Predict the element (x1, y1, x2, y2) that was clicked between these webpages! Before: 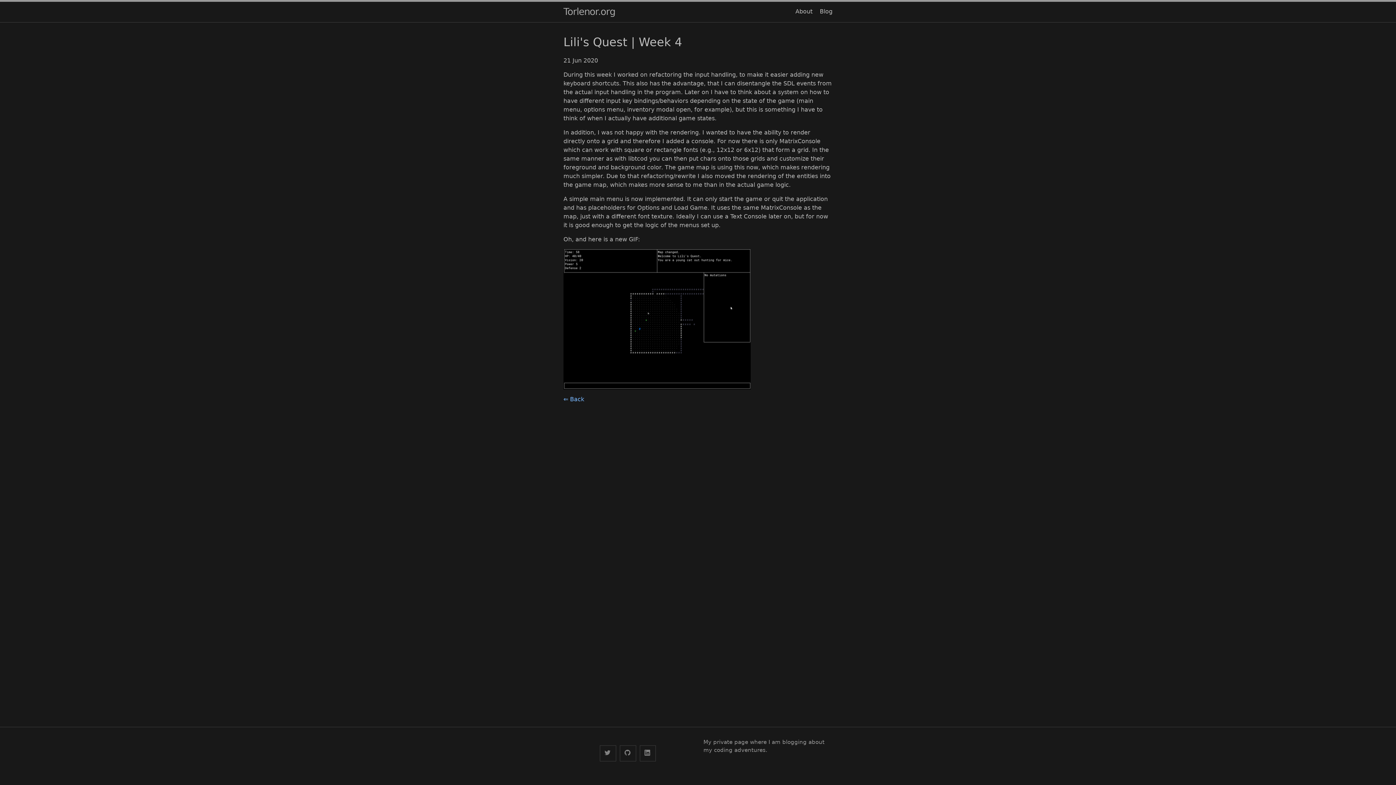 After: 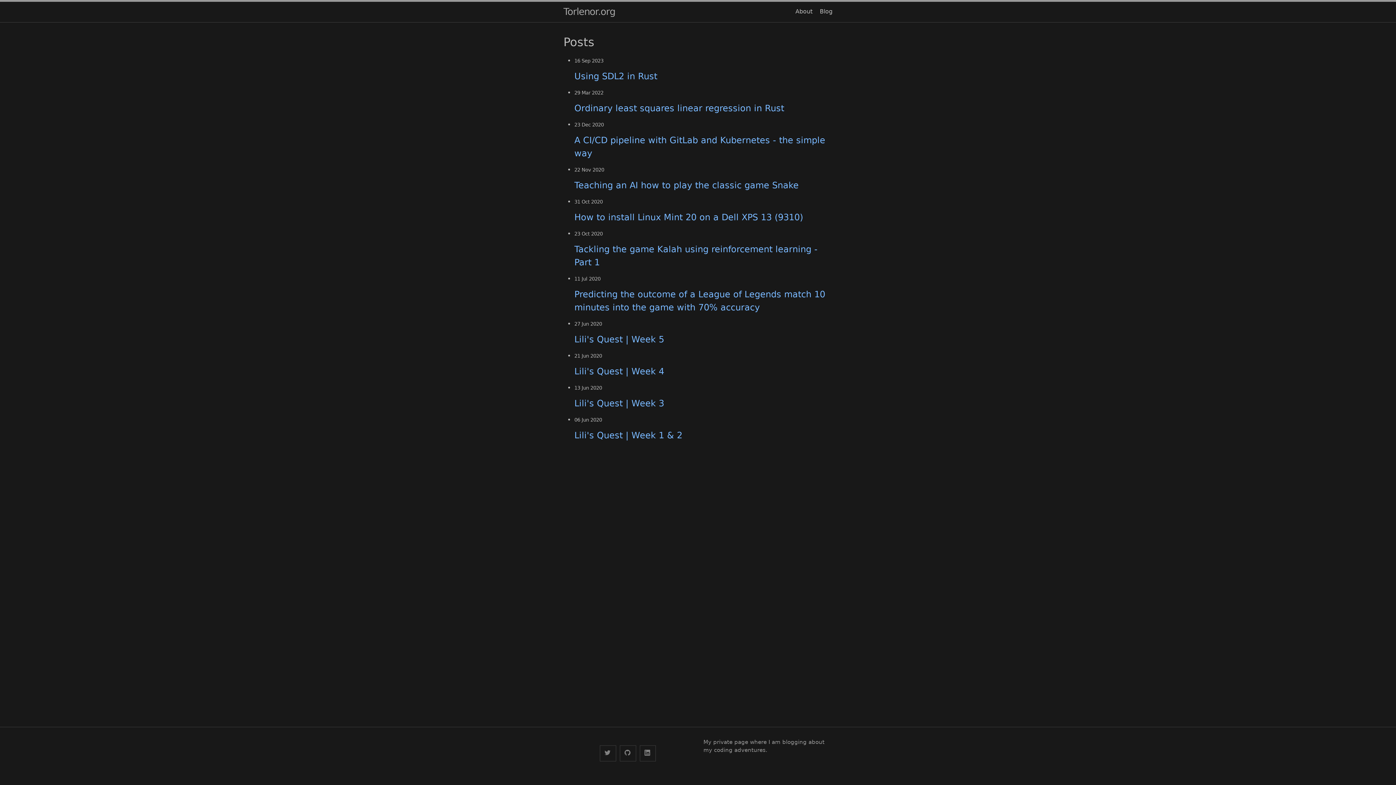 Action: label: Blog bbox: (820, 8, 832, 14)